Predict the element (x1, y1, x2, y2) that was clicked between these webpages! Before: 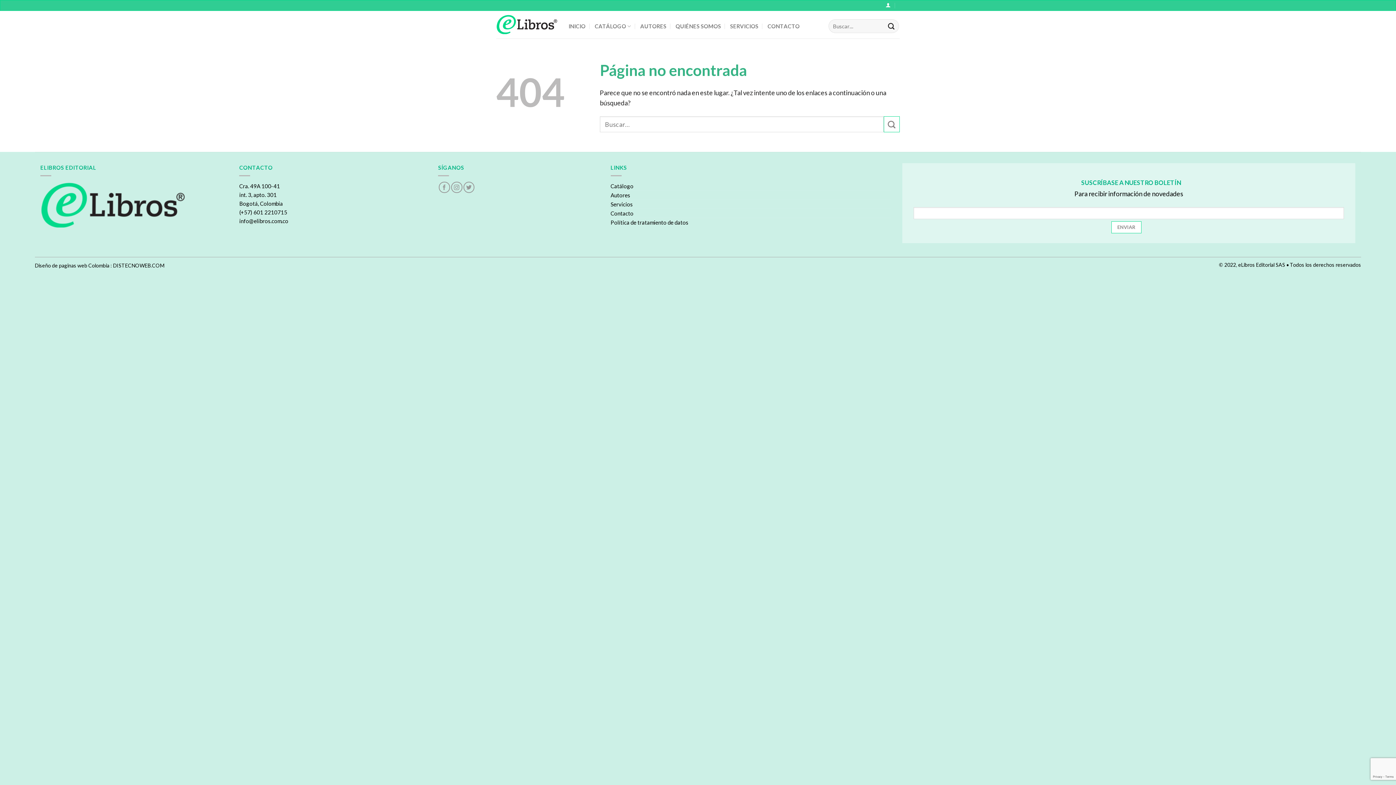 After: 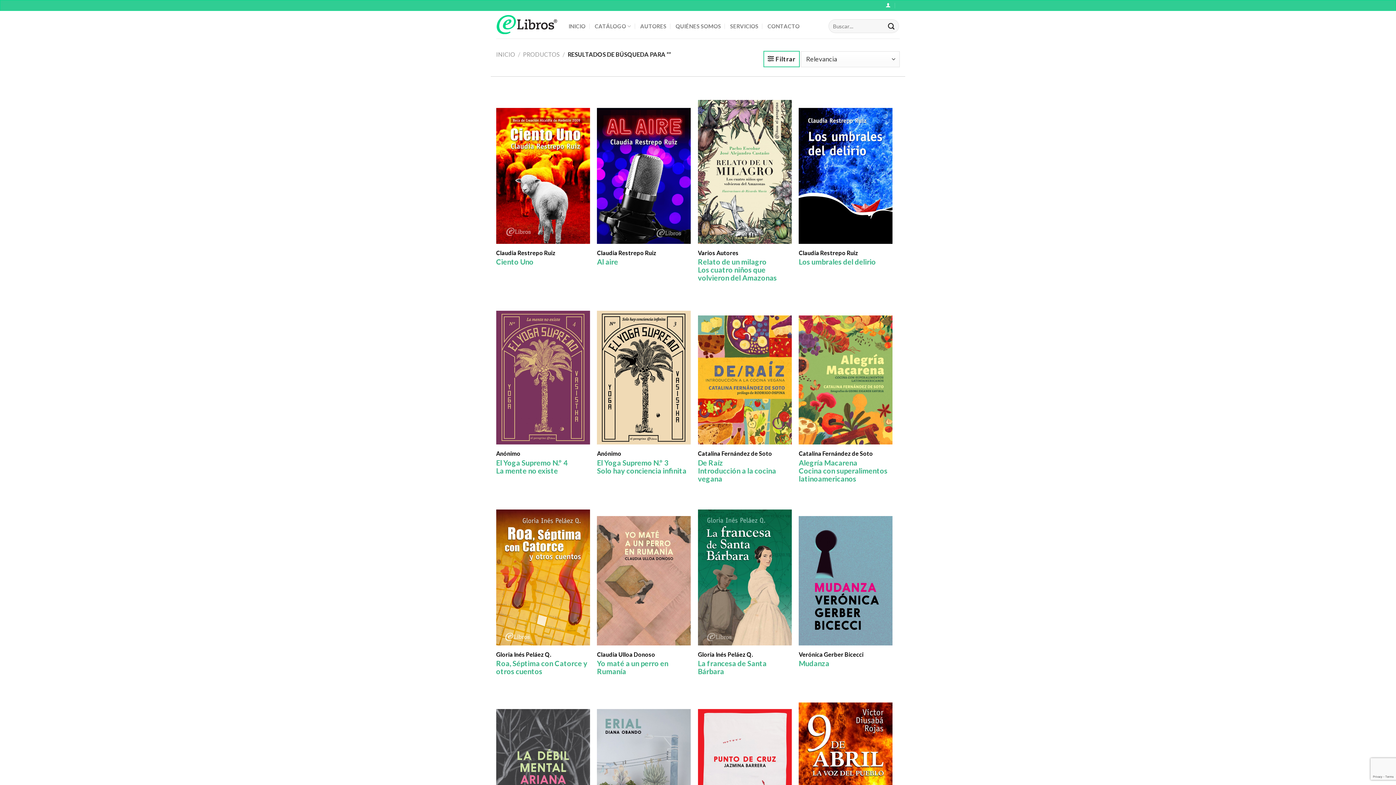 Action: bbox: (884, 19, 898, 32) label: Submit